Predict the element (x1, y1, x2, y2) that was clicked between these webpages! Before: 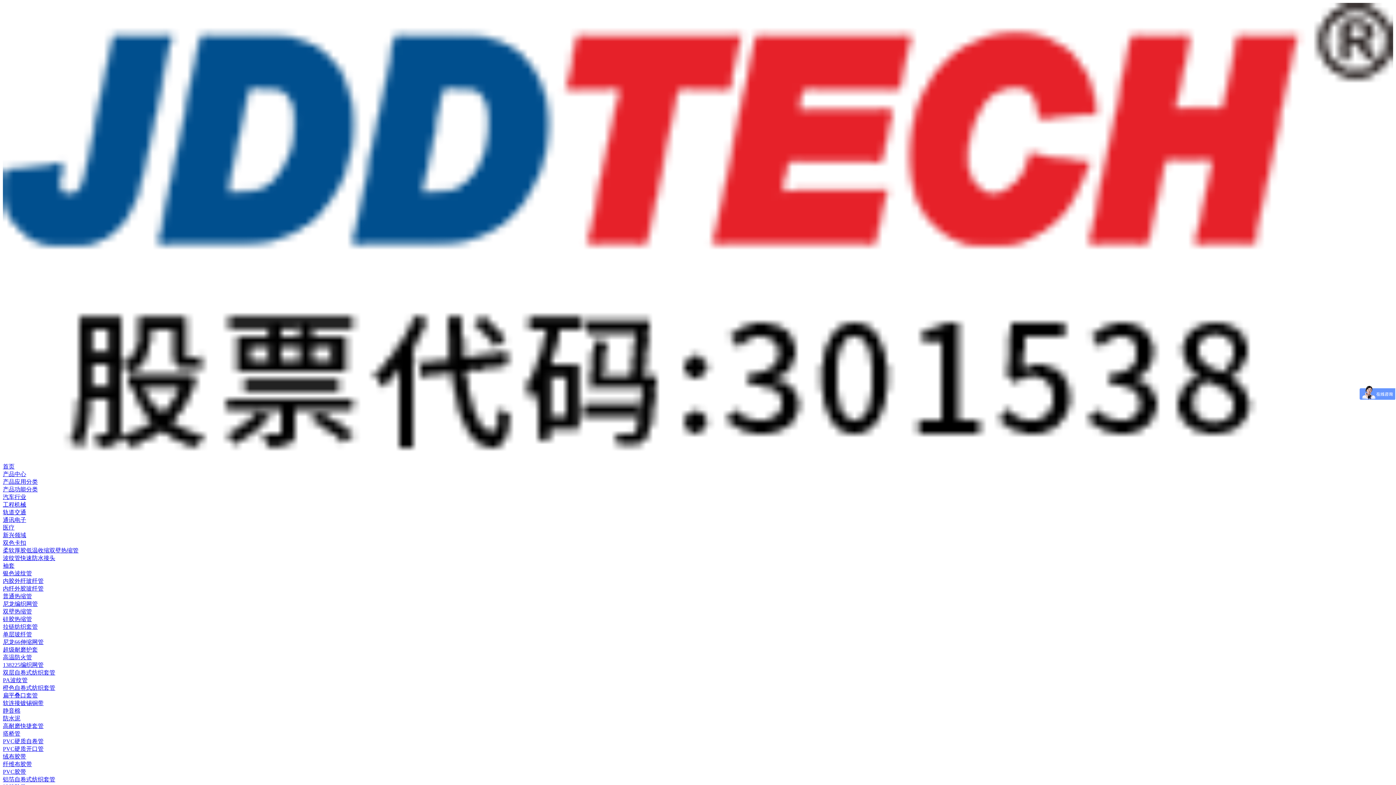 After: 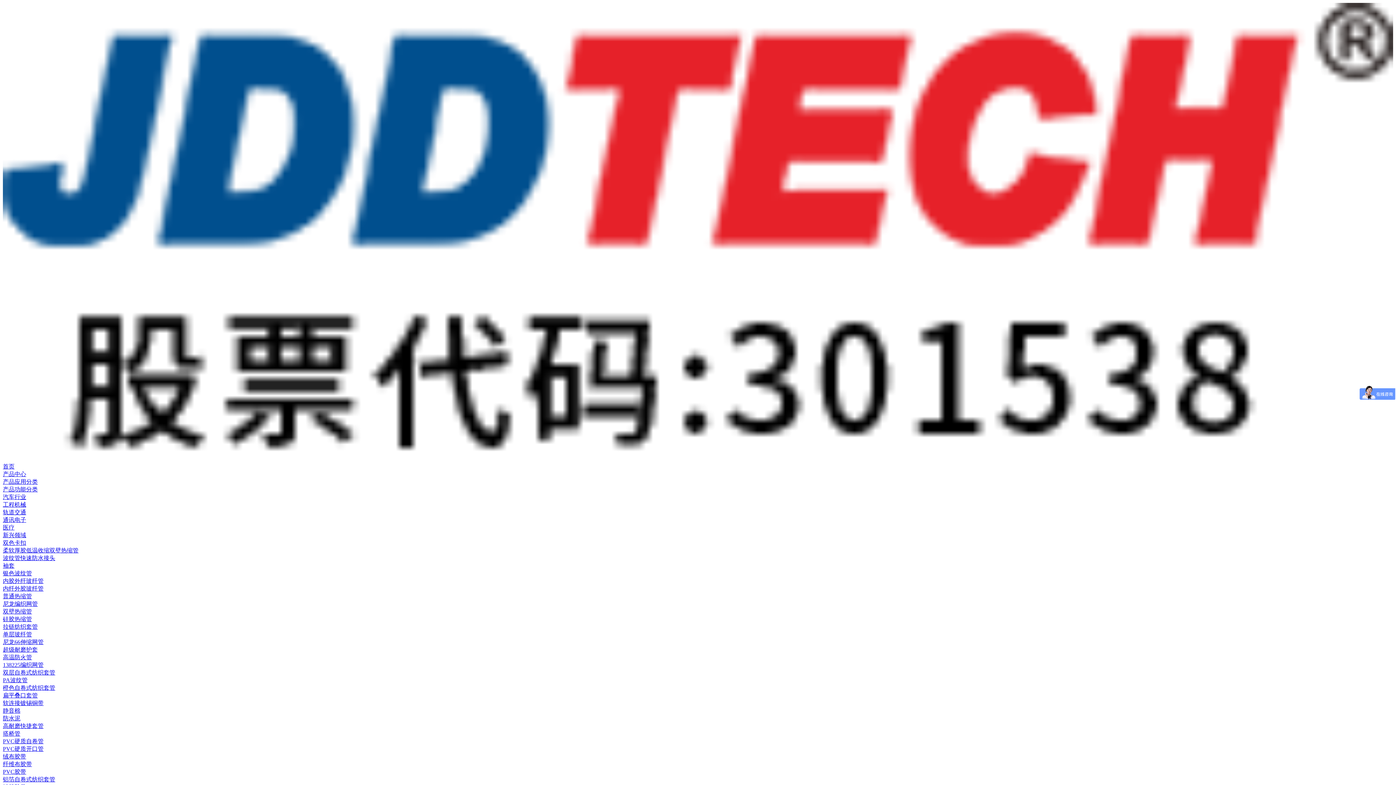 Action: label: 尼龙66伸缩网管 bbox: (2, 639, 43, 645)